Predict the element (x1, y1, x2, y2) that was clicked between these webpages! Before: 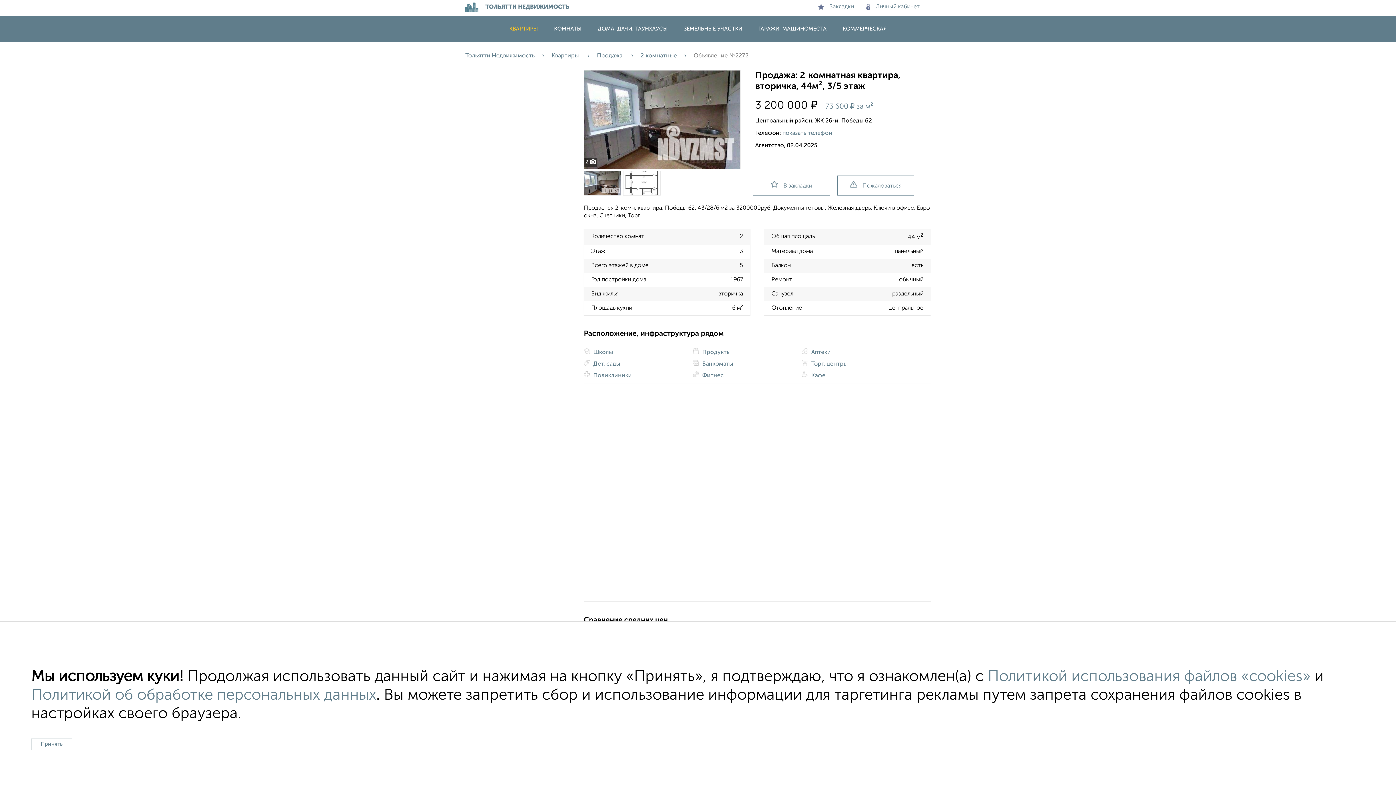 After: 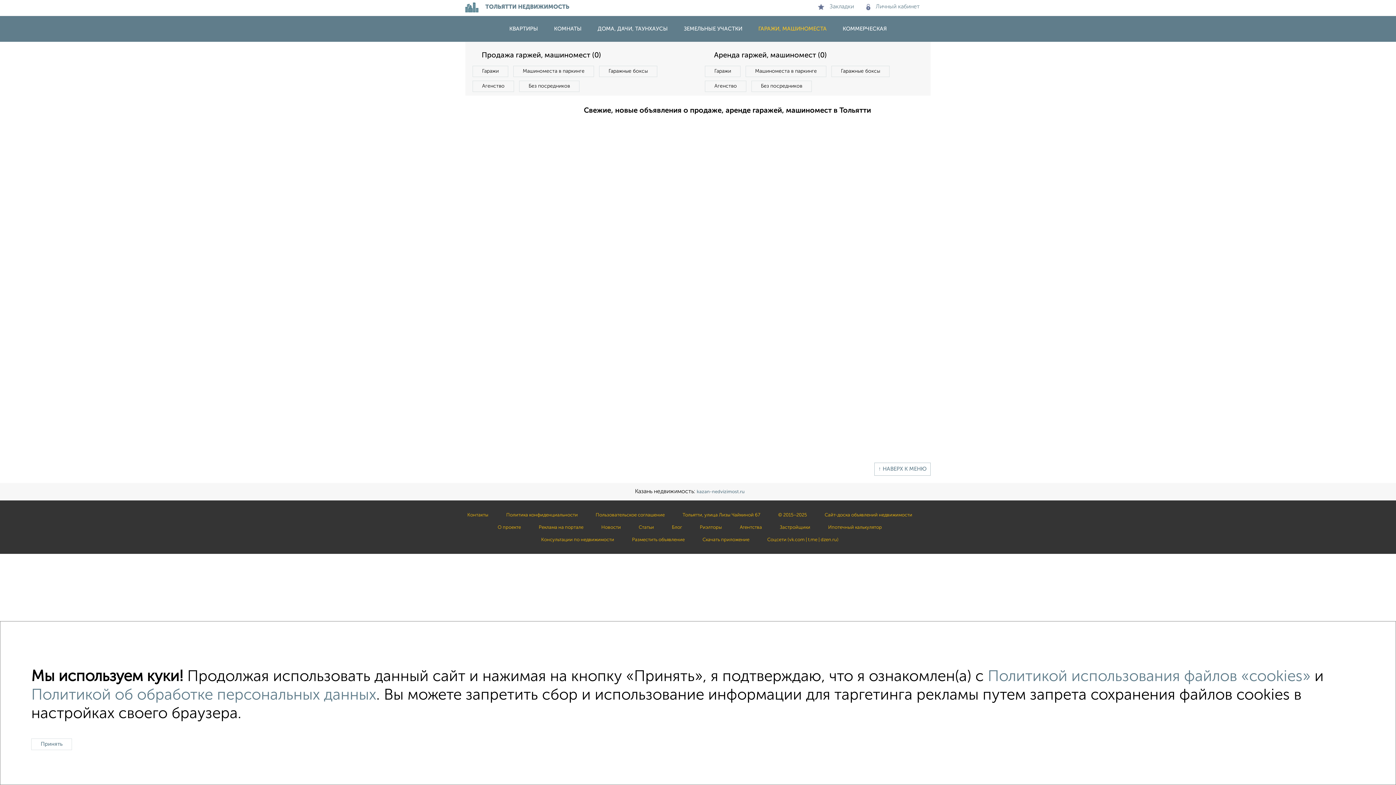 Action: label: ГАРАЖИ, МАШИНОМЕСТА bbox: (751, 26, 834, 31)